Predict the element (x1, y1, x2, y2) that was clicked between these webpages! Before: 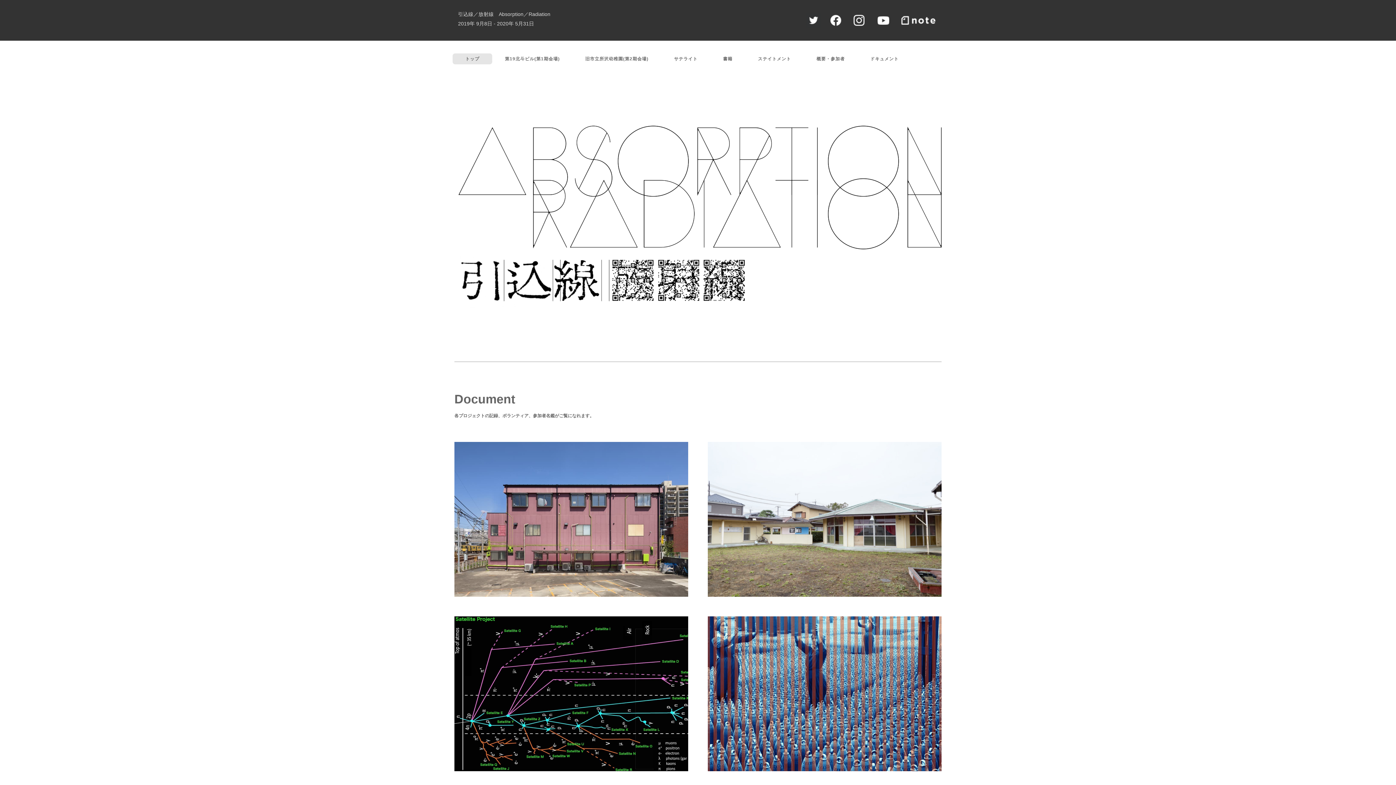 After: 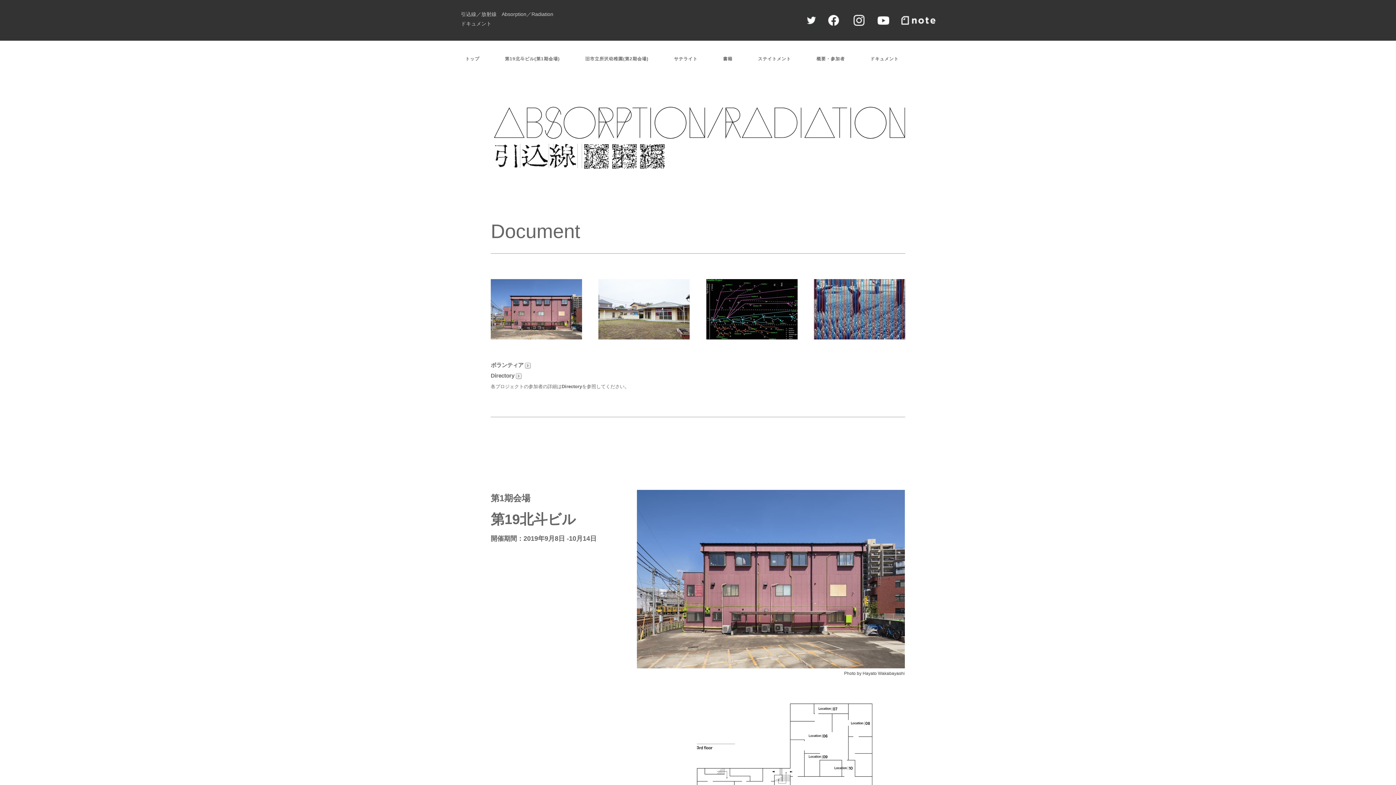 Action: label: ドキュメント bbox: (861, 53, 908, 64)